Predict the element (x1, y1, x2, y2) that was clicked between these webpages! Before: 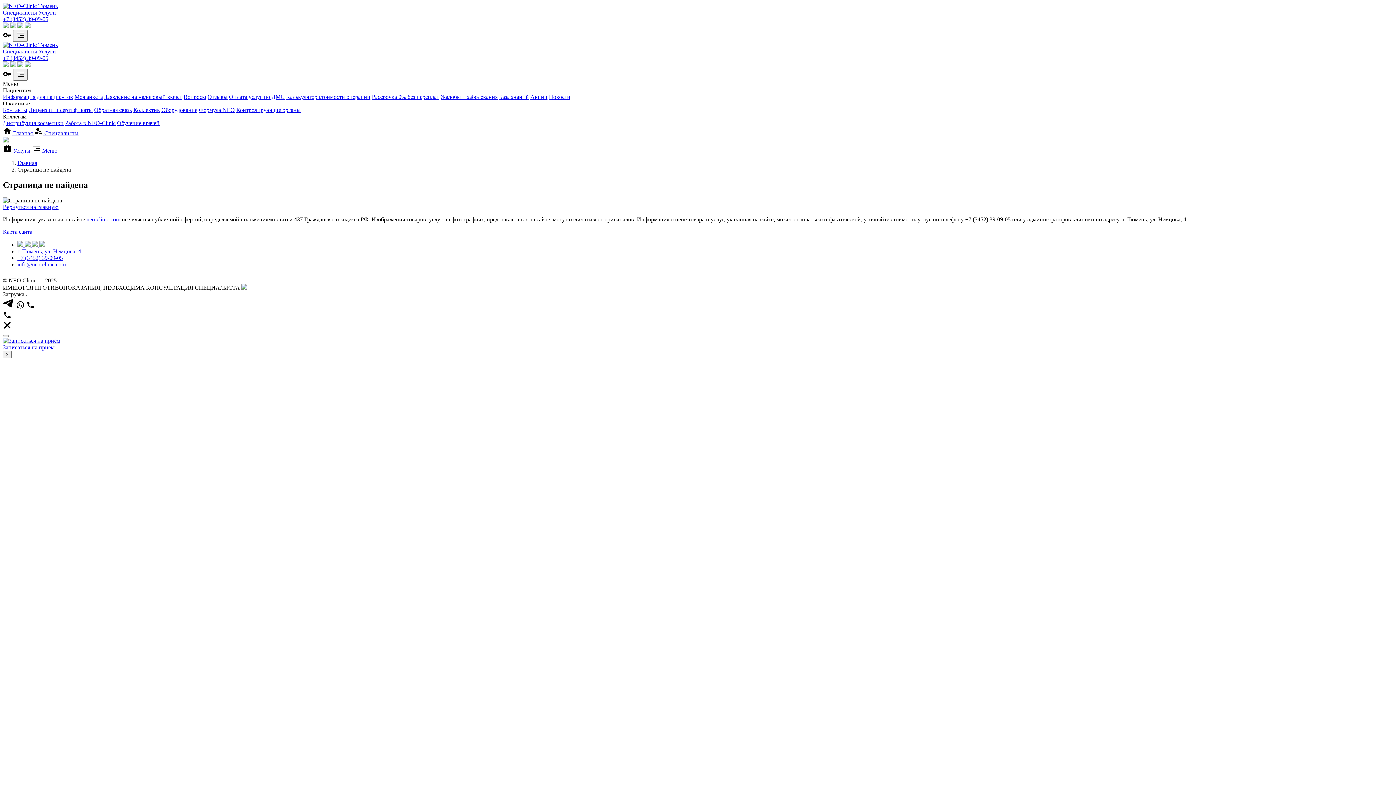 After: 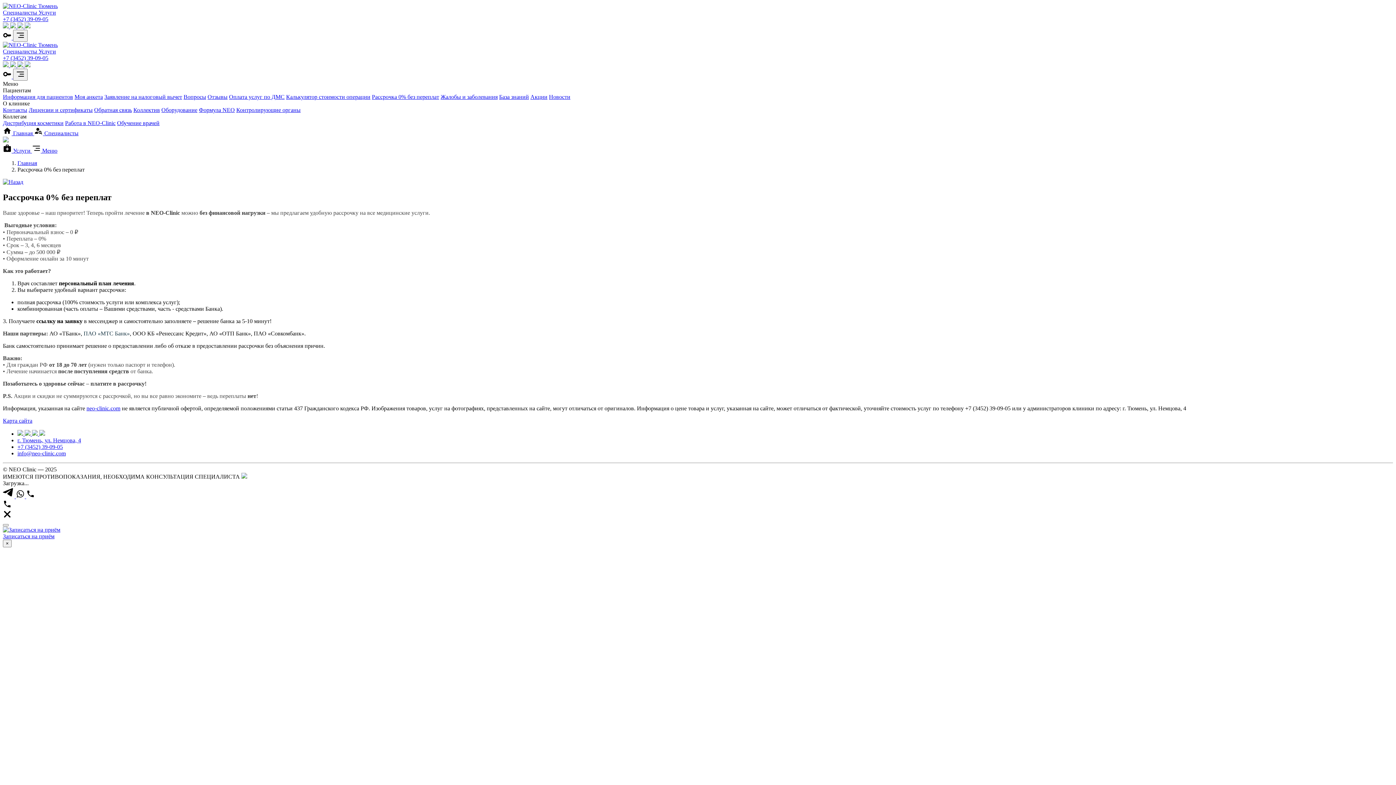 Action: bbox: (372, 93, 439, 100) label: Рассрочка 0% без переплат